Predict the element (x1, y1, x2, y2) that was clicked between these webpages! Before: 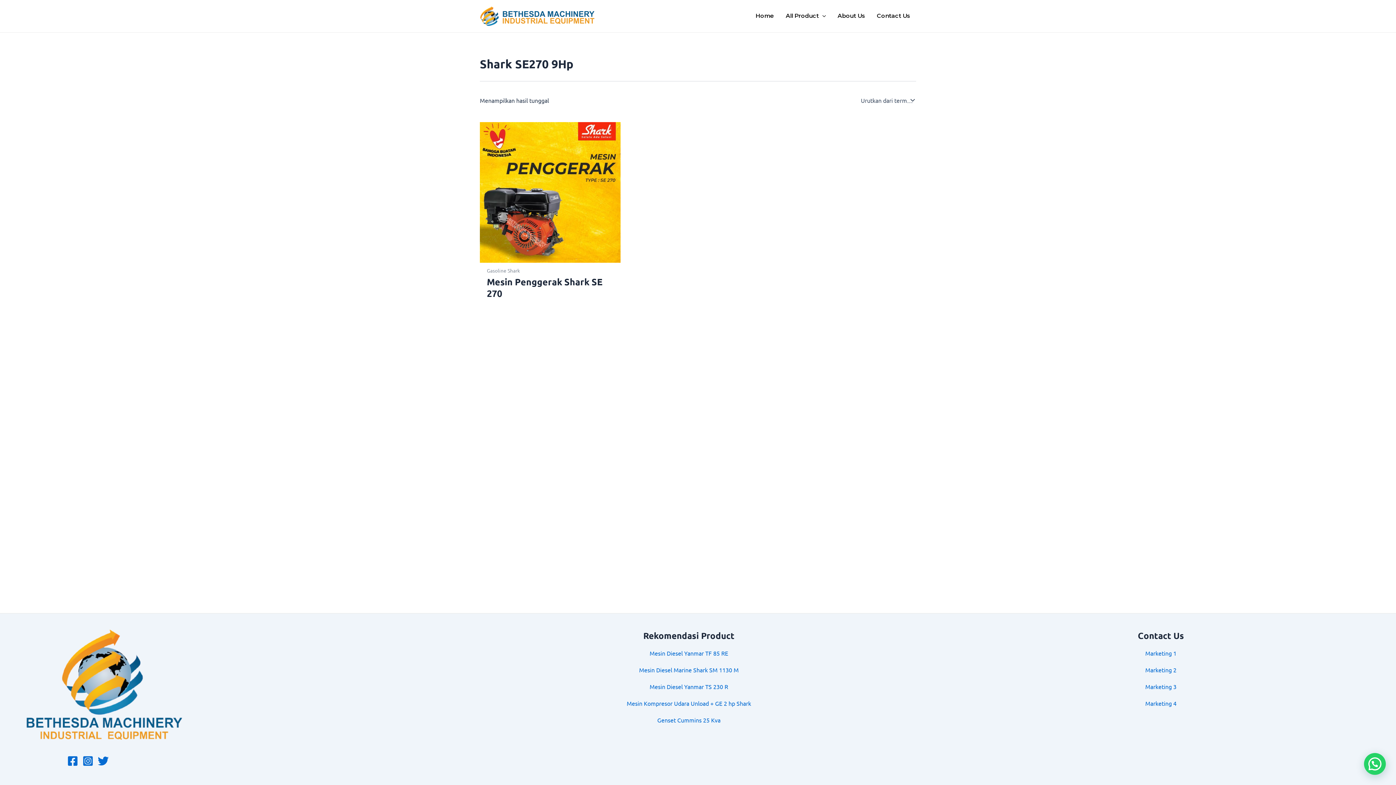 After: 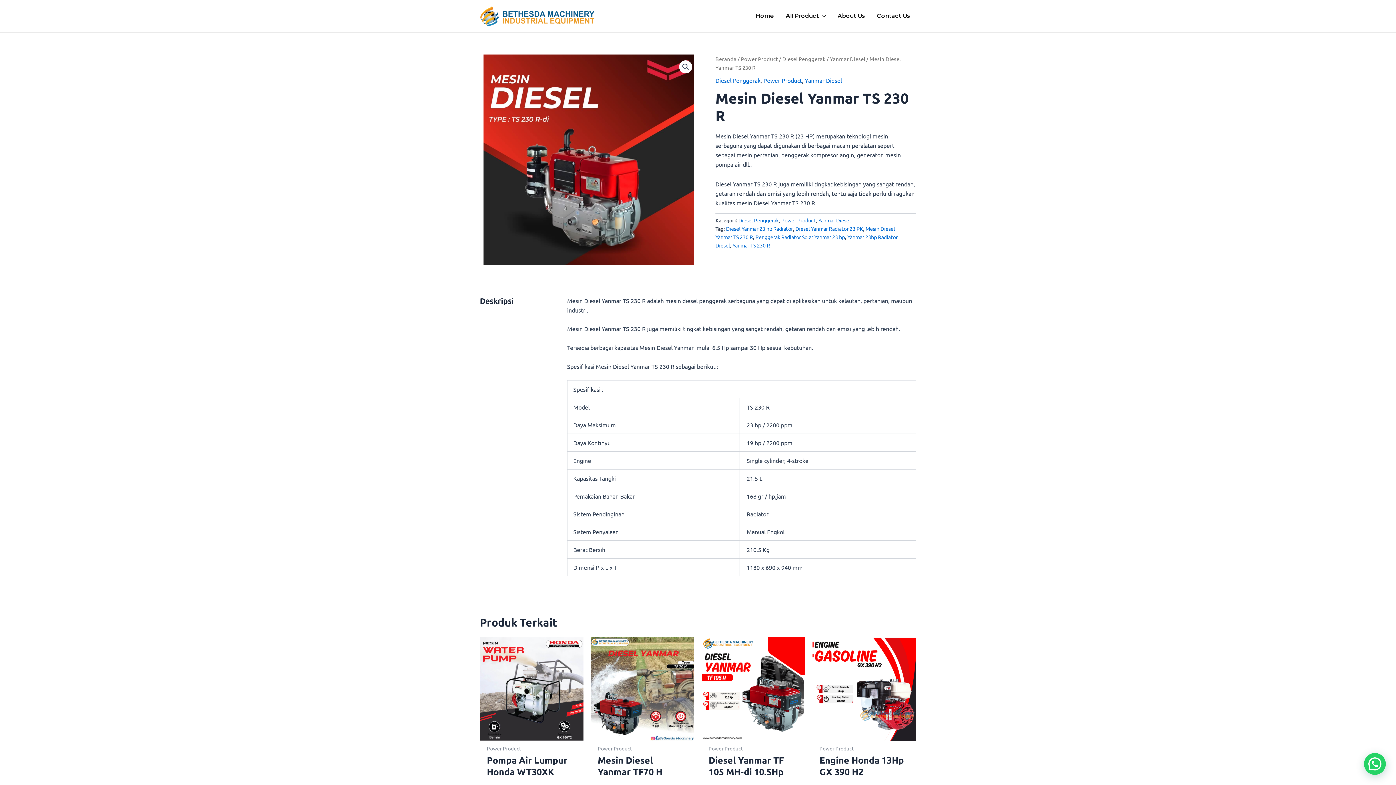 Action: label: Mesin Diesel Yanmar TS 230 R bbox: (649, 683, 728, 690)